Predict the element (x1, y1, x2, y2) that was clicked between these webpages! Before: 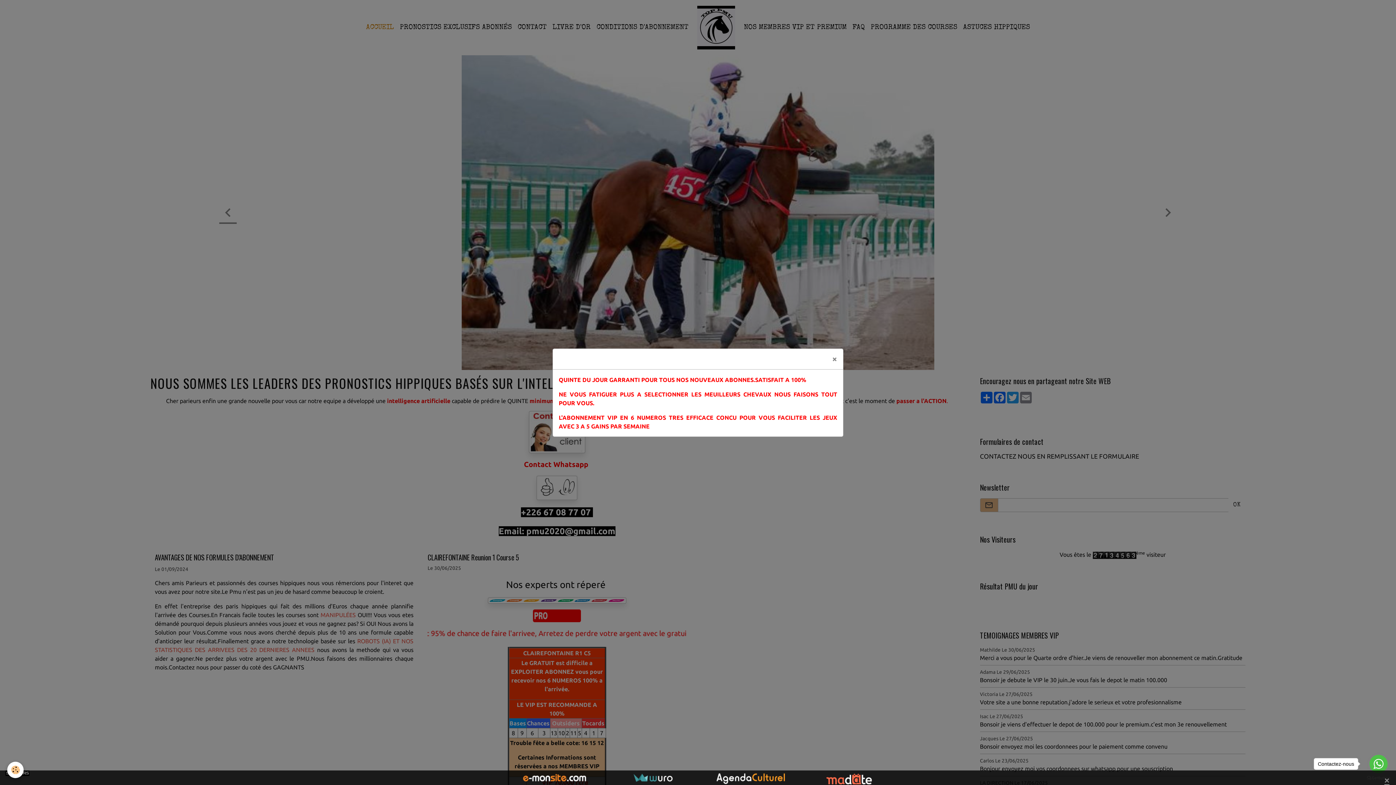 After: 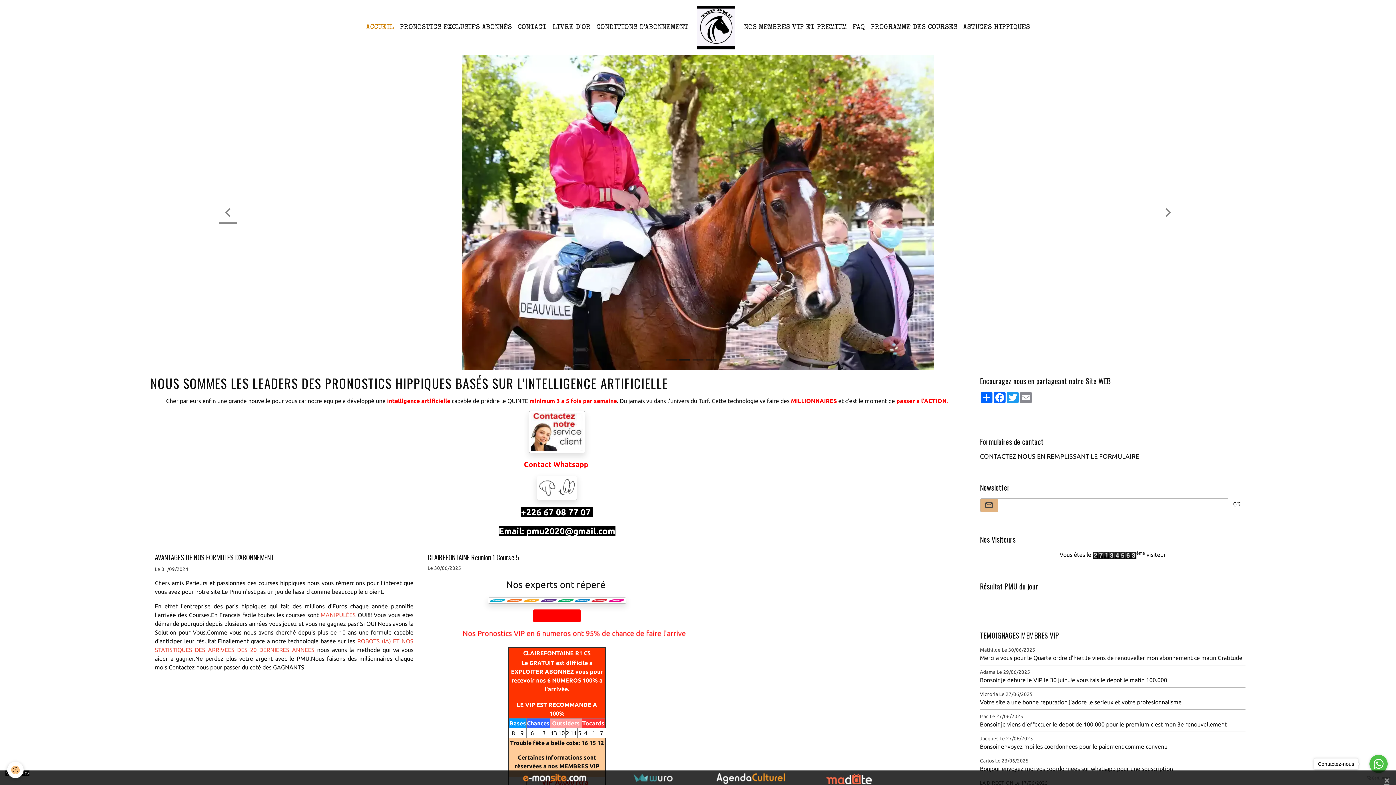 Action: bbox: (826, 348, 843, 369) label: ×